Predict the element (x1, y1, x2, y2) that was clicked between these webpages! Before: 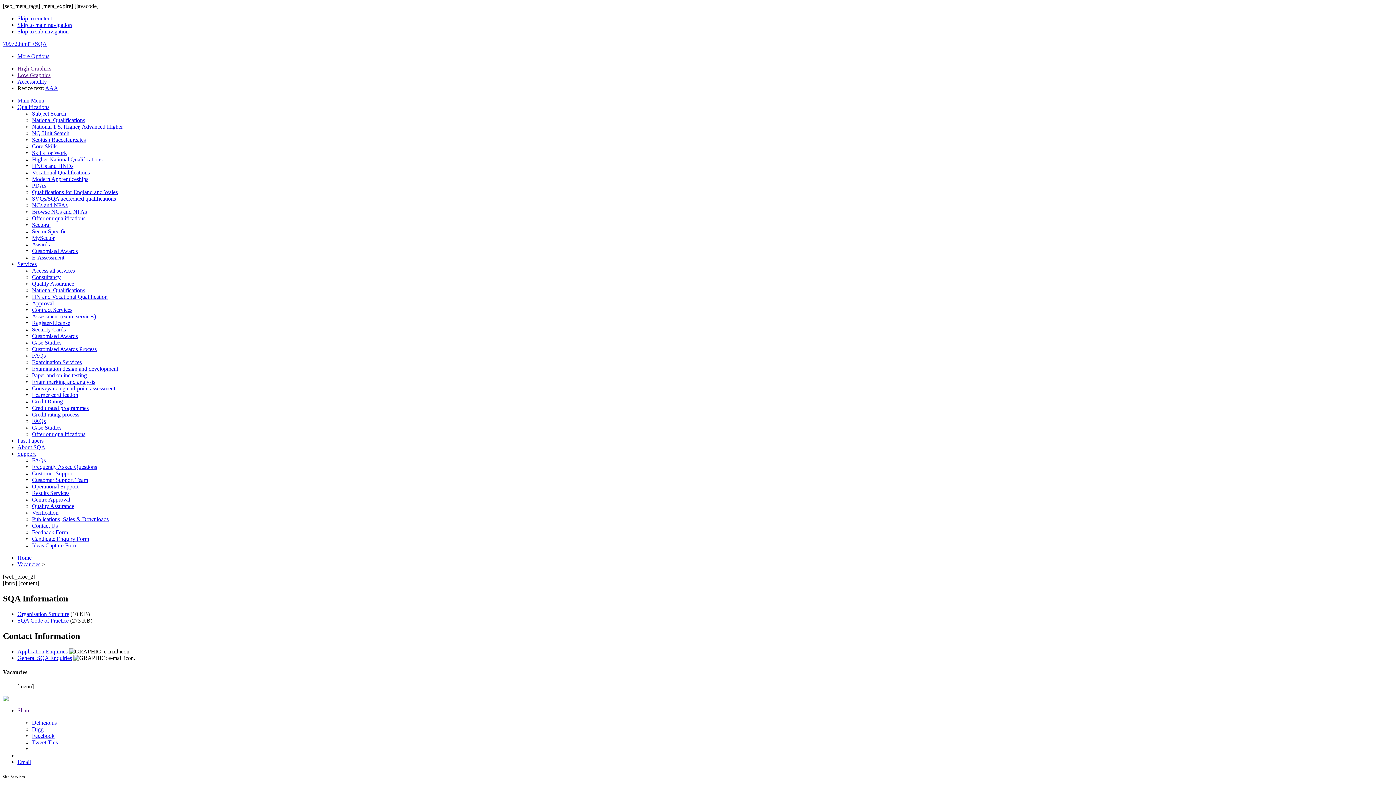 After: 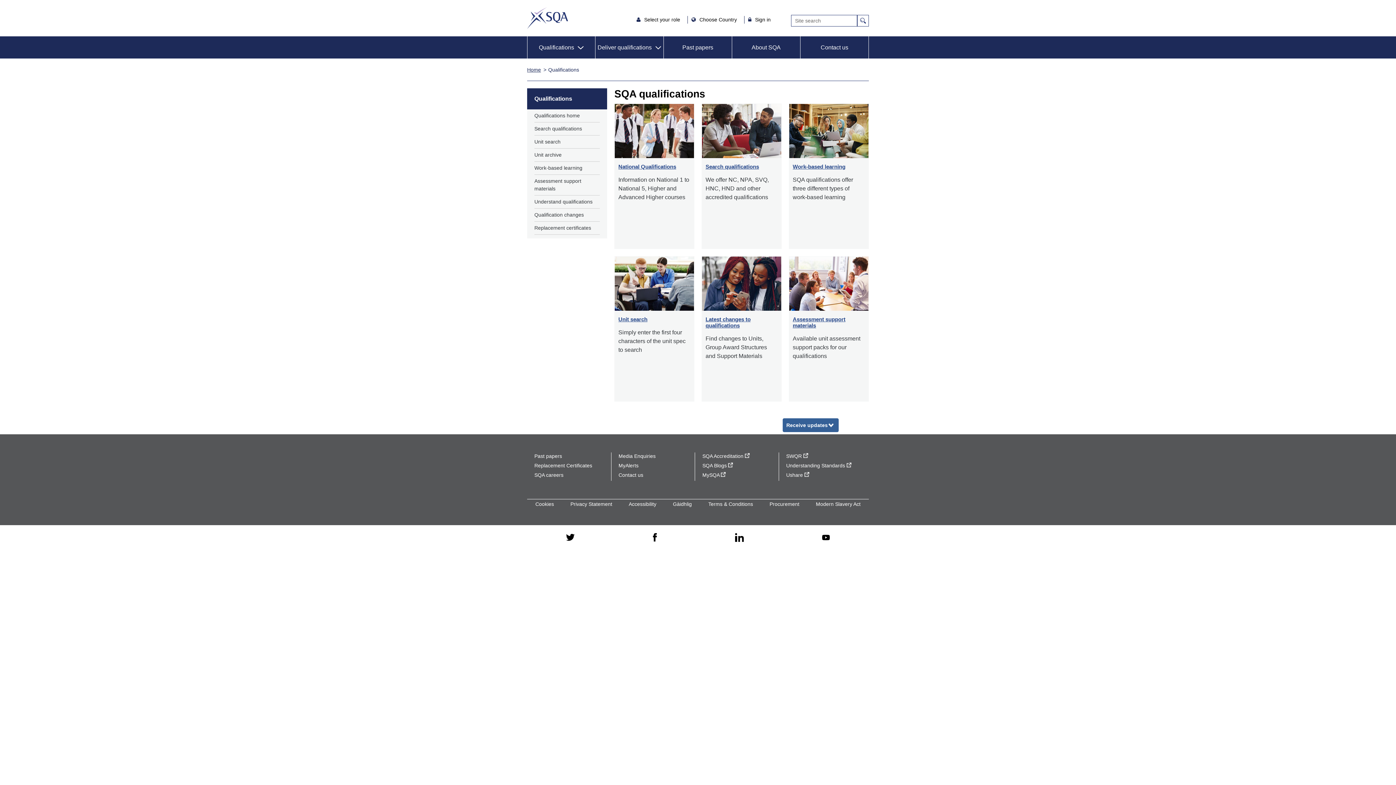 Action: bbox: (17, 104, 49, 110) label: Qualifications